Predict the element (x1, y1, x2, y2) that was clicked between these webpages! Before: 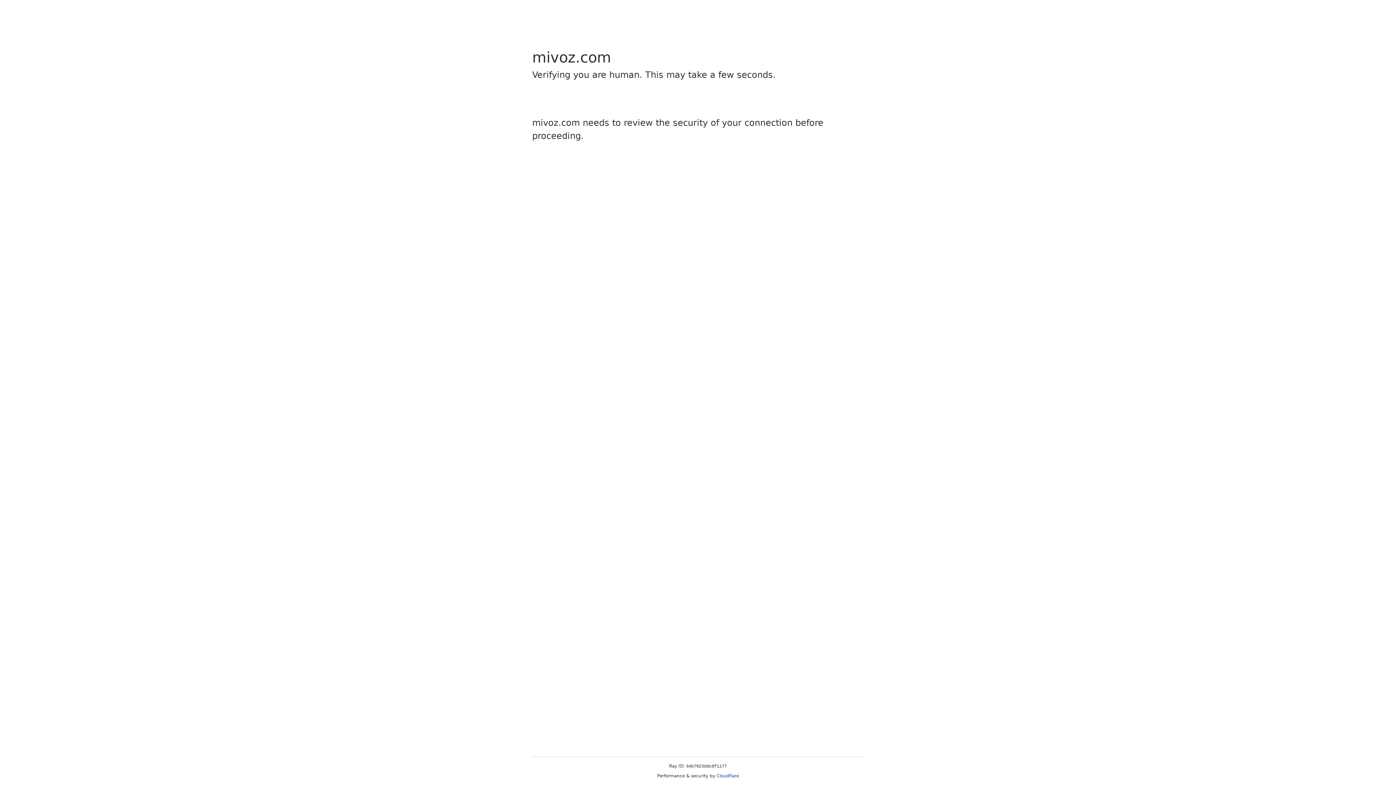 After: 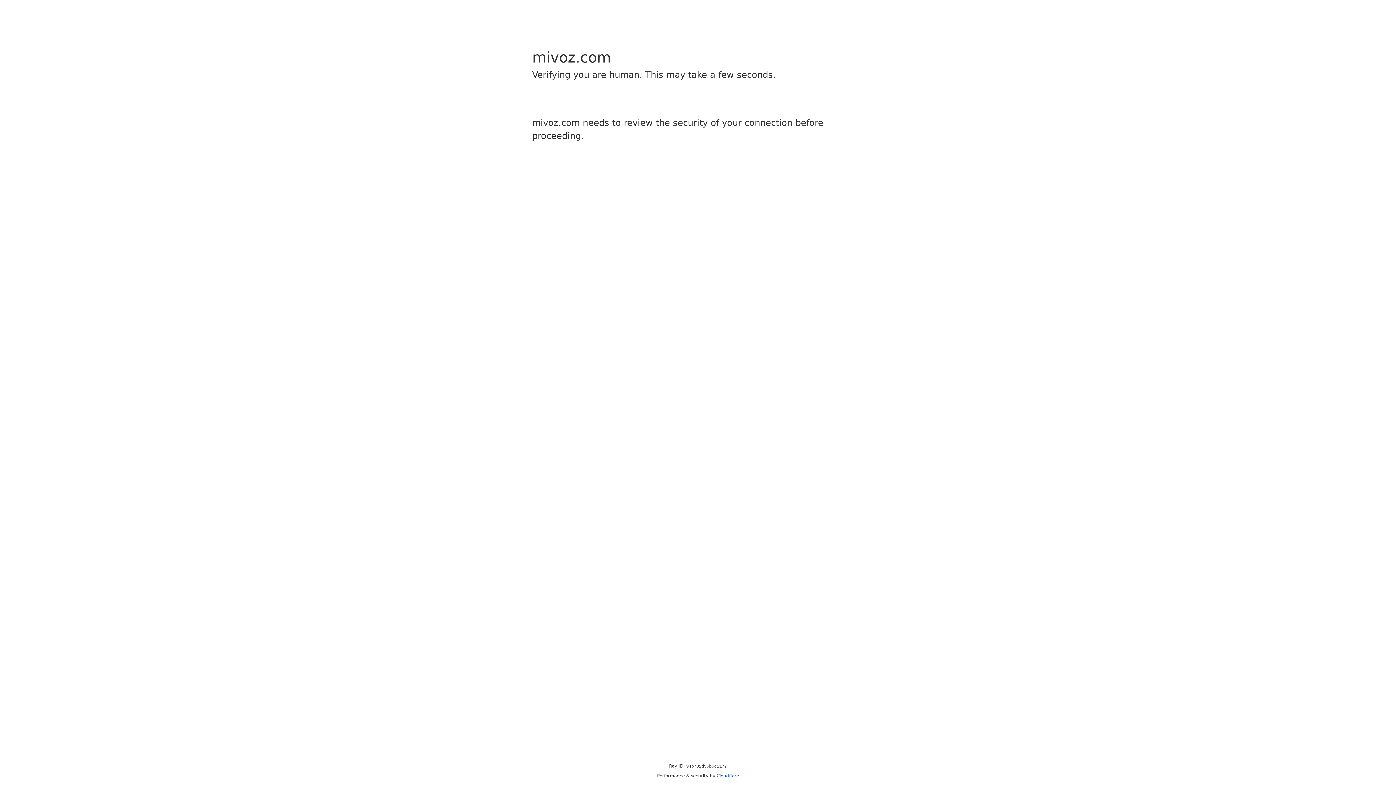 Action: label: Cloudflare bbox: (716, 773, 739, 778)